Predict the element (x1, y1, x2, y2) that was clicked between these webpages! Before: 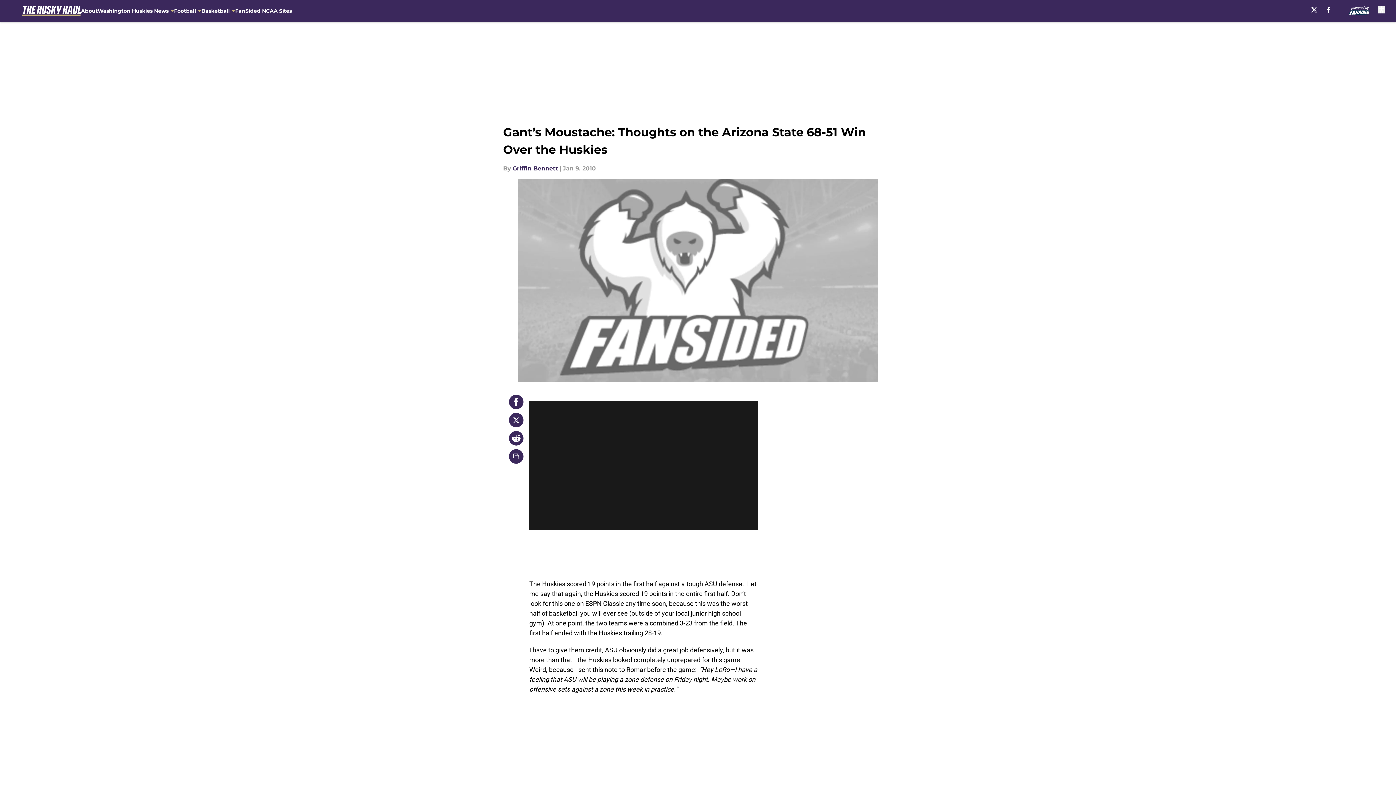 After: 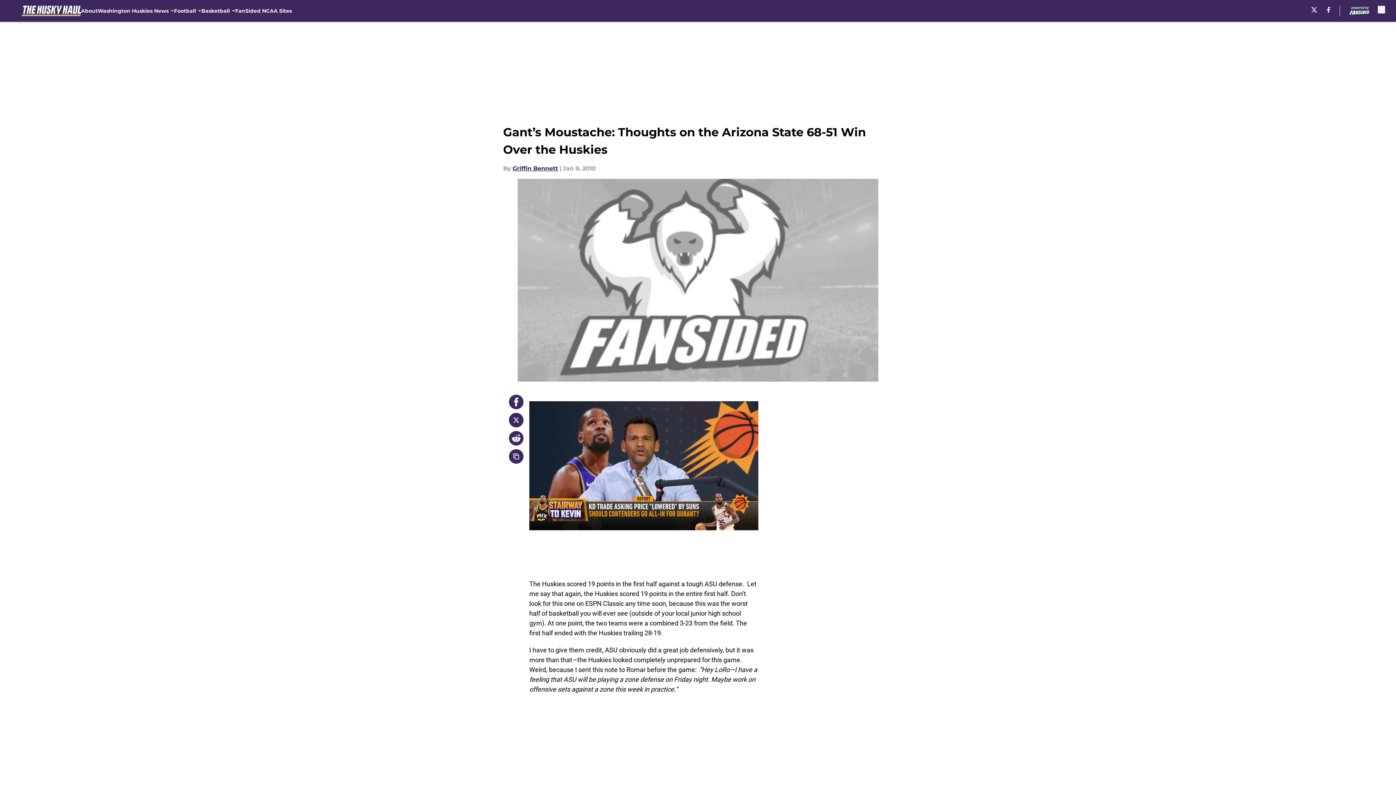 Action: bbox: (509, 431, 523, 445)